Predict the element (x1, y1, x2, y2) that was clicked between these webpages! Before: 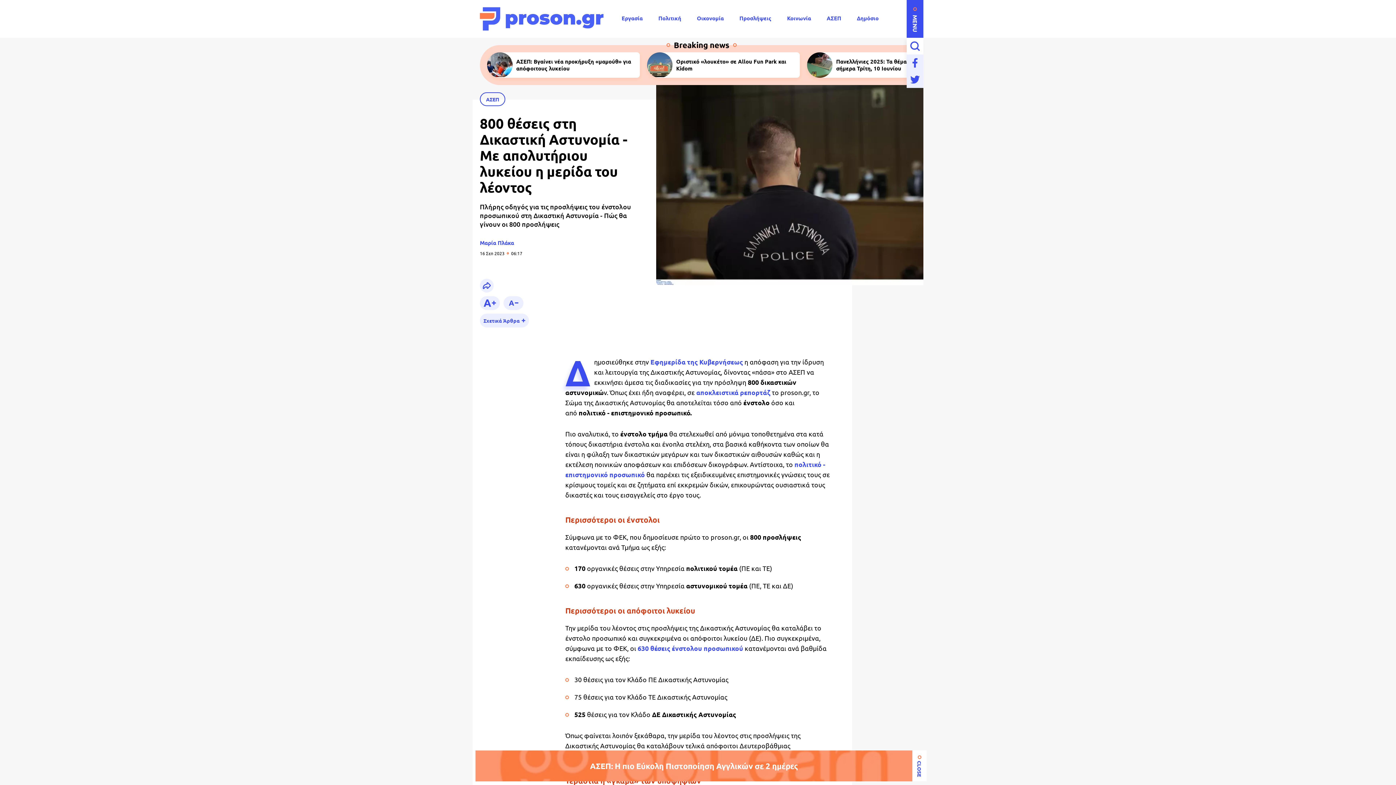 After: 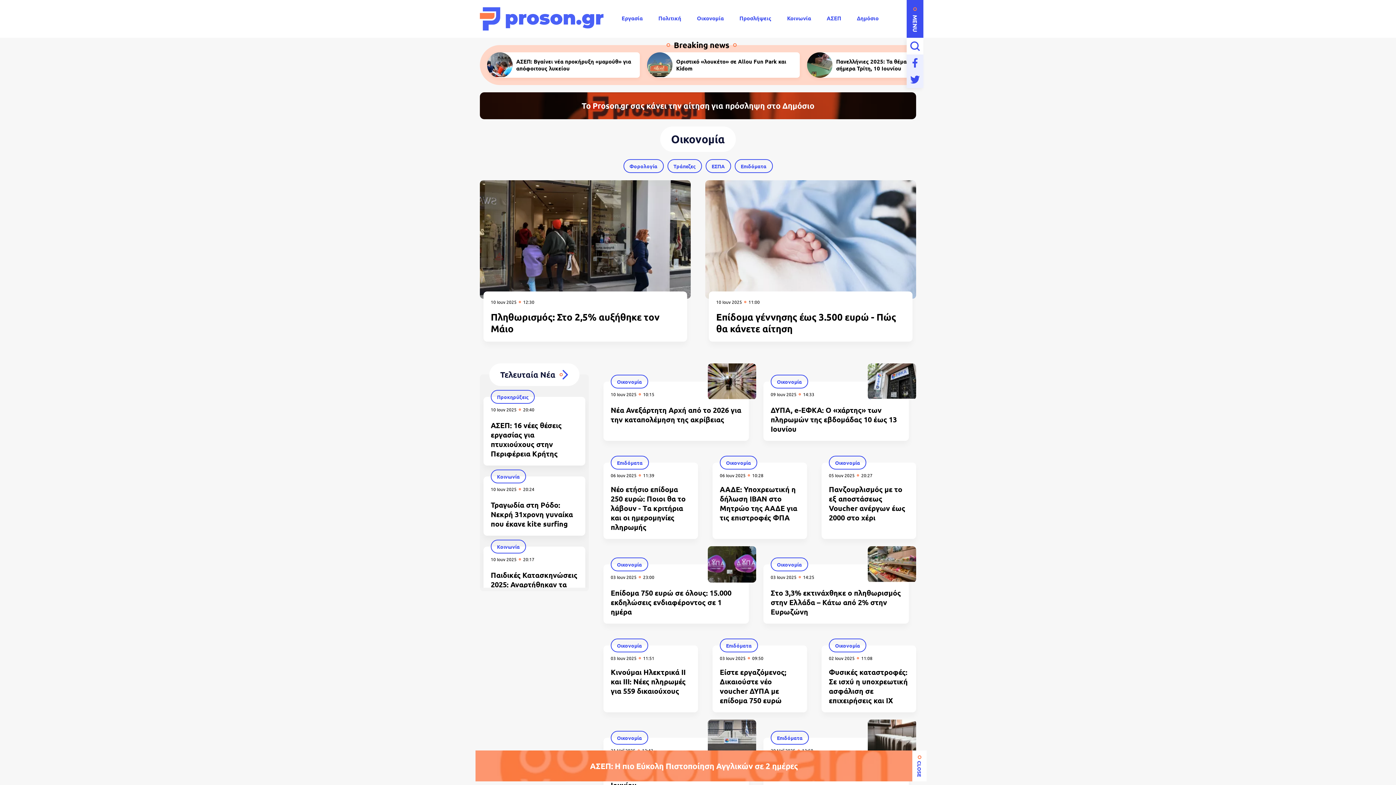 Action: label: Οικονομία bbox: (697, 11, 724, 25)